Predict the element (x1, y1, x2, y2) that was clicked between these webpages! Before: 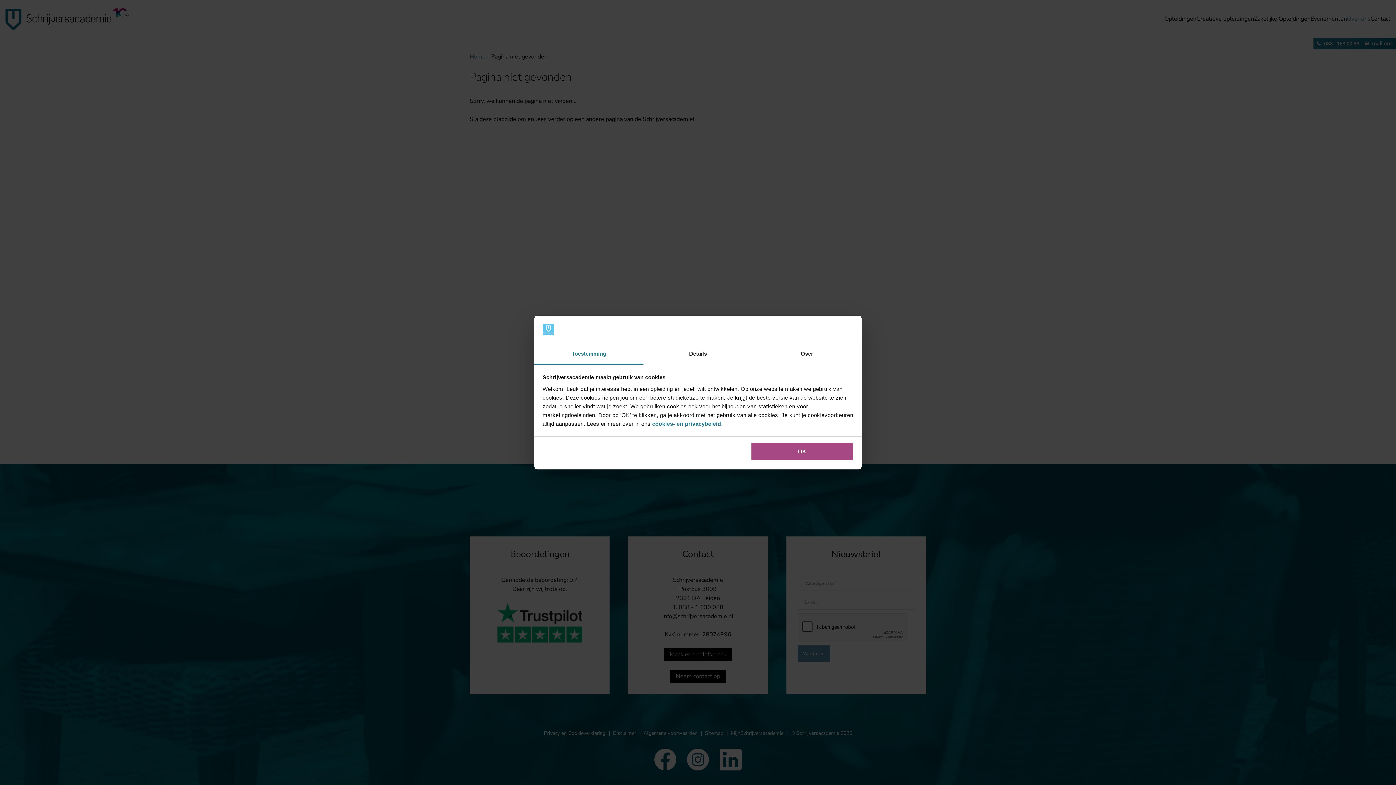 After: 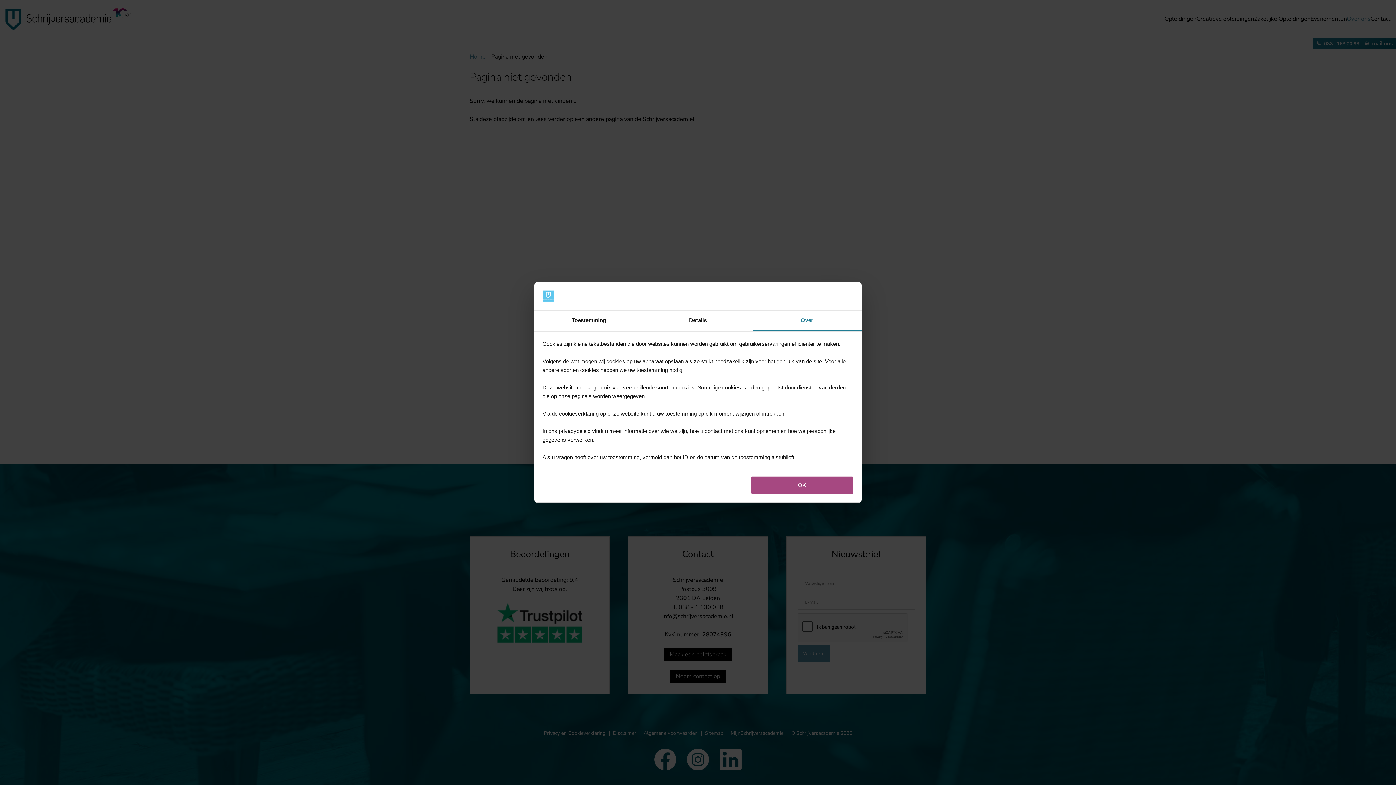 Action: label: Over bbox: (752, 344, 861, 364)